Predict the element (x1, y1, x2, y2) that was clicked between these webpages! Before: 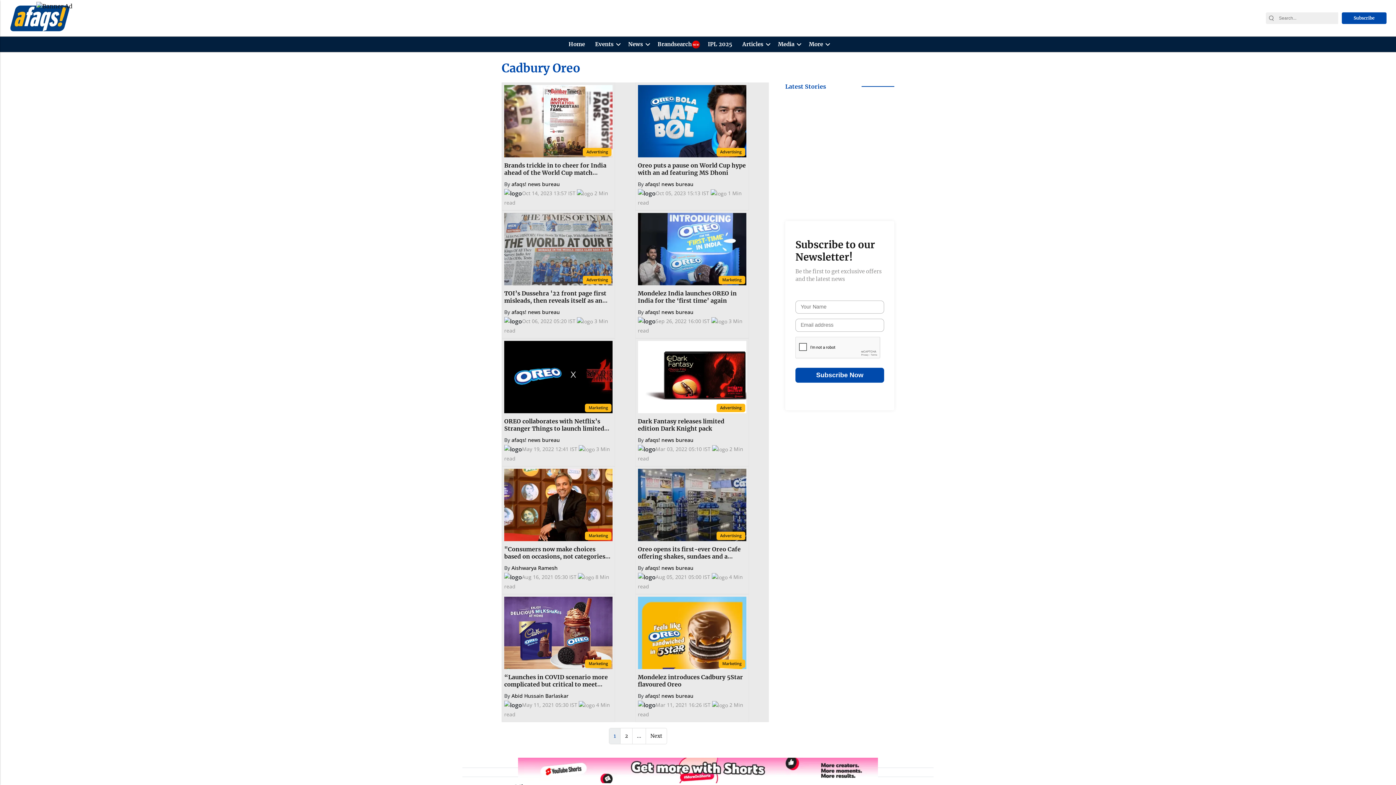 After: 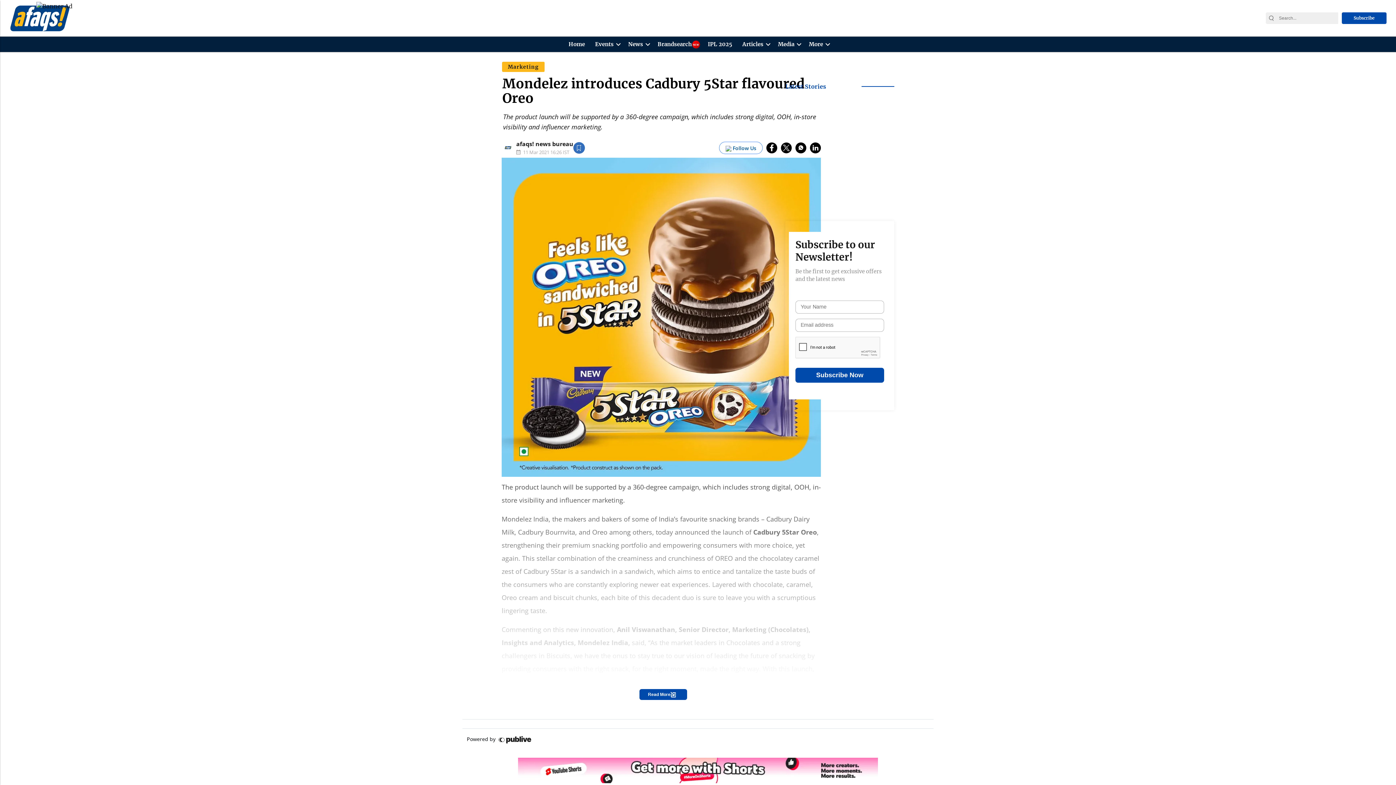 Action: bbox: (638, 672, 746, 688) label: Mondelez introduces Cadbury 5Star flavoured Oreo